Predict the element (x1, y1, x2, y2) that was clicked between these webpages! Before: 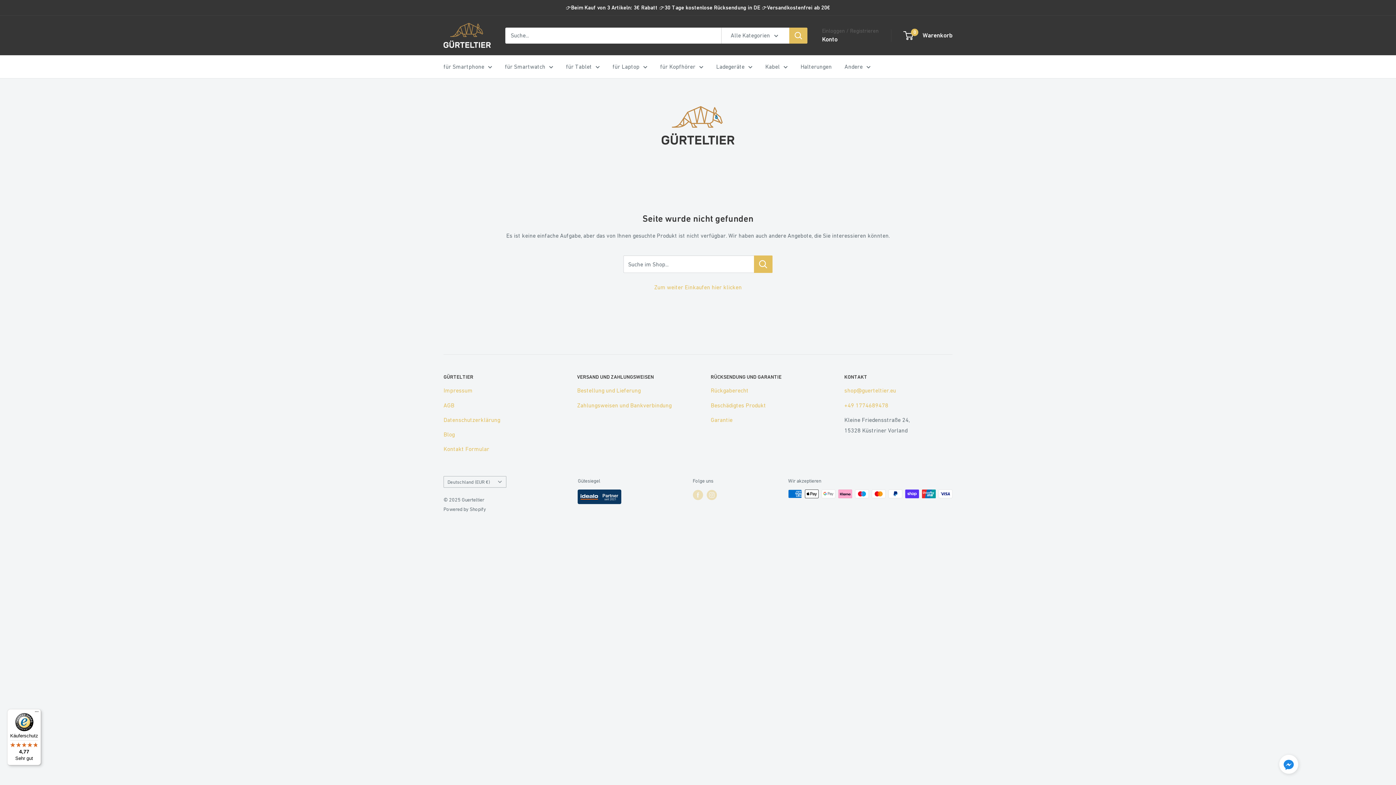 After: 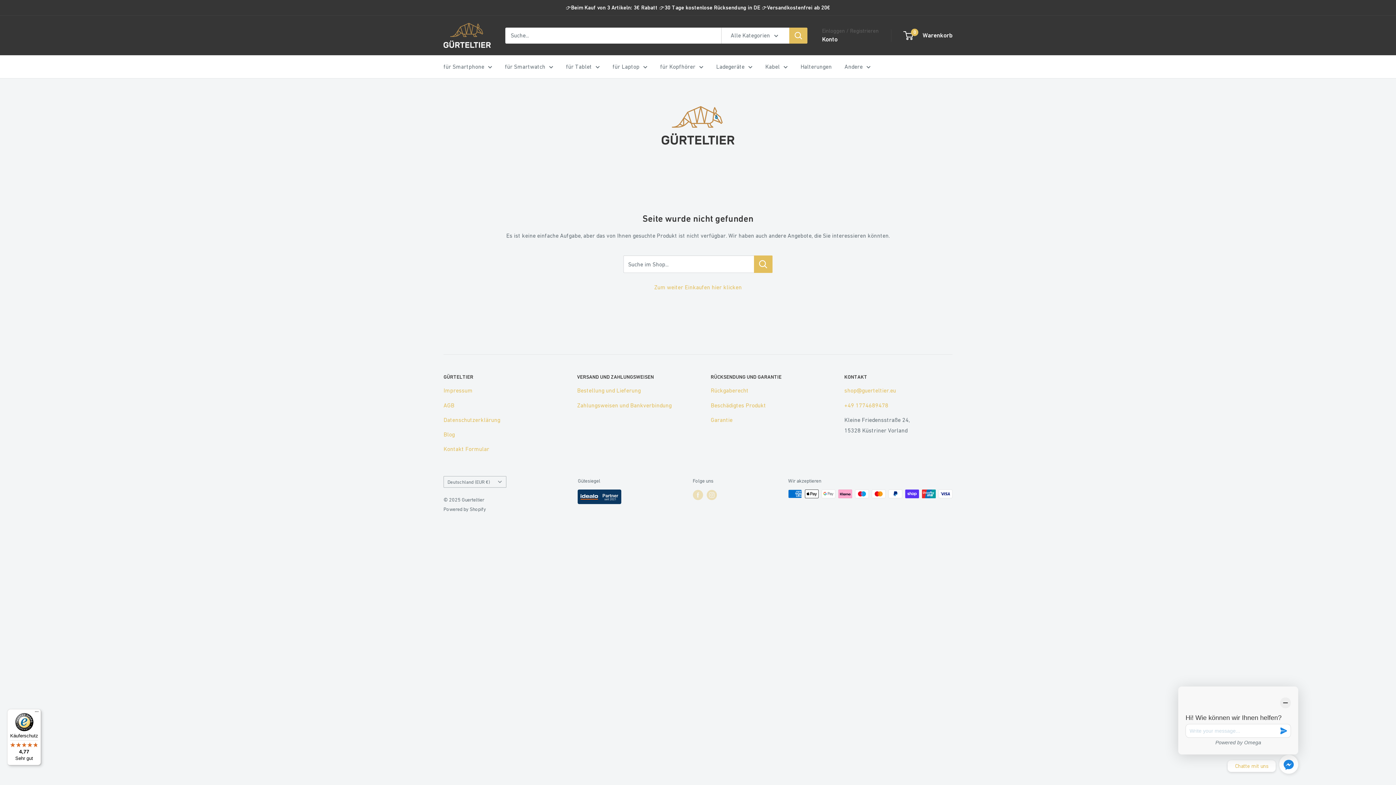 Action: bbox: (1279, 755, 1298, 777) label: Click to open or close social buttons